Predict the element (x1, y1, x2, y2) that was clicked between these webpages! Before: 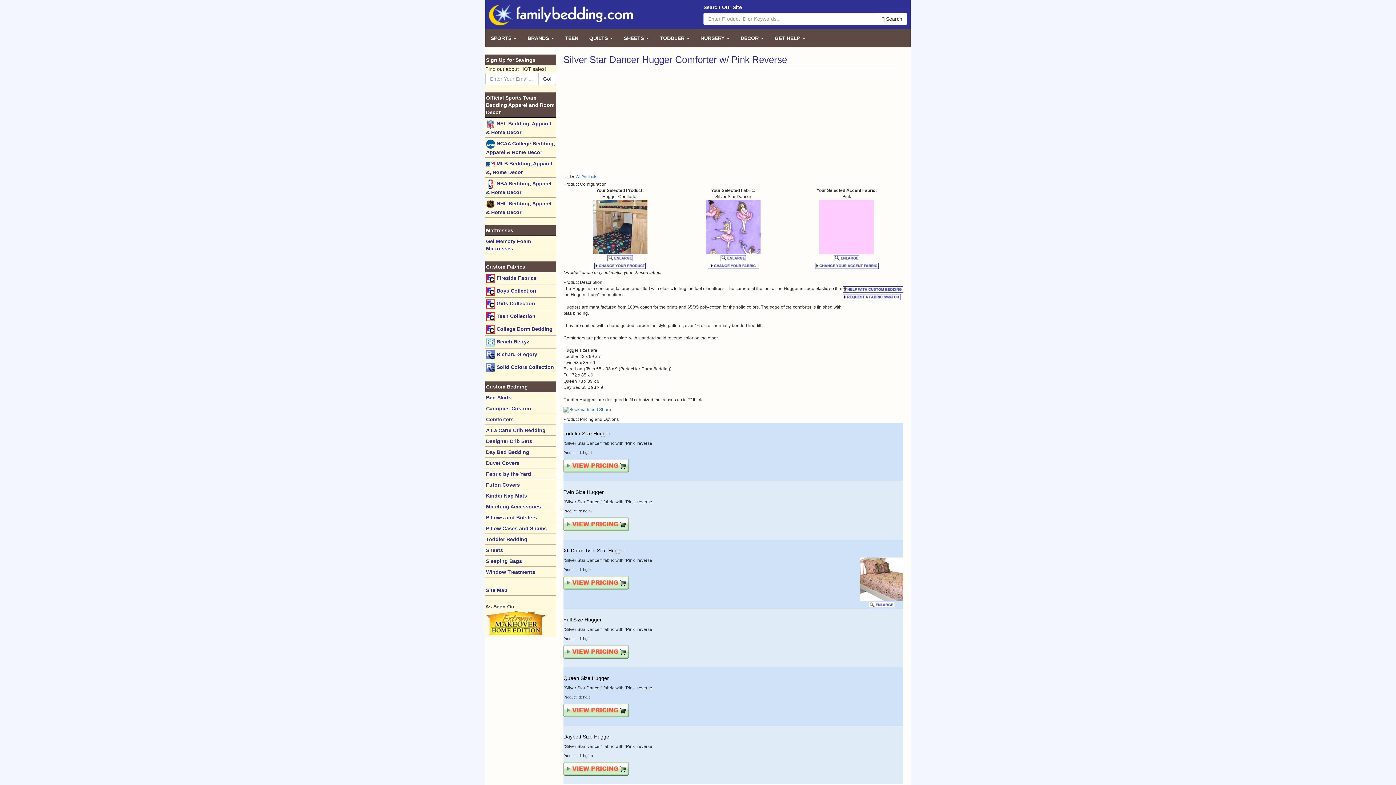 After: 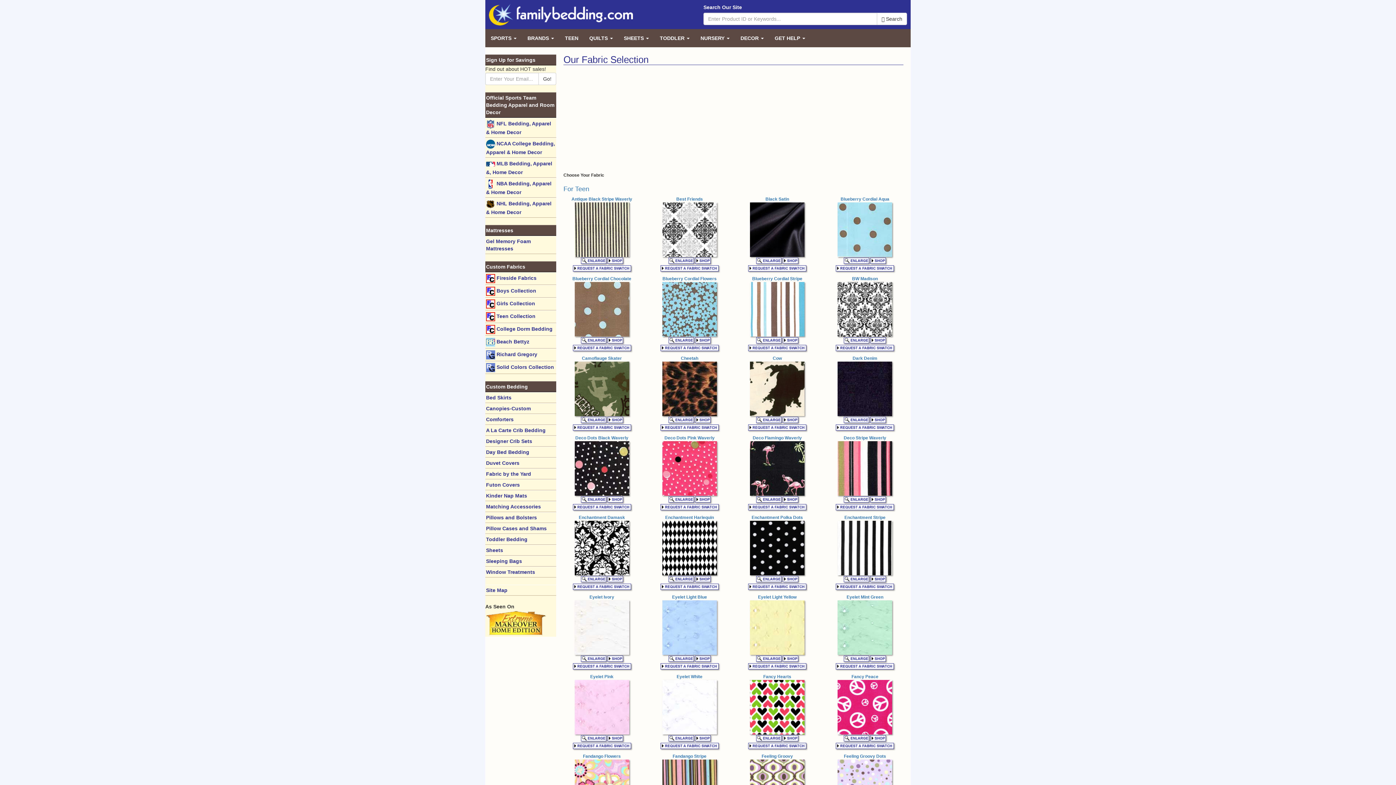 Action: bbox: (485, 310, 556, 323) label:  Teen Collection